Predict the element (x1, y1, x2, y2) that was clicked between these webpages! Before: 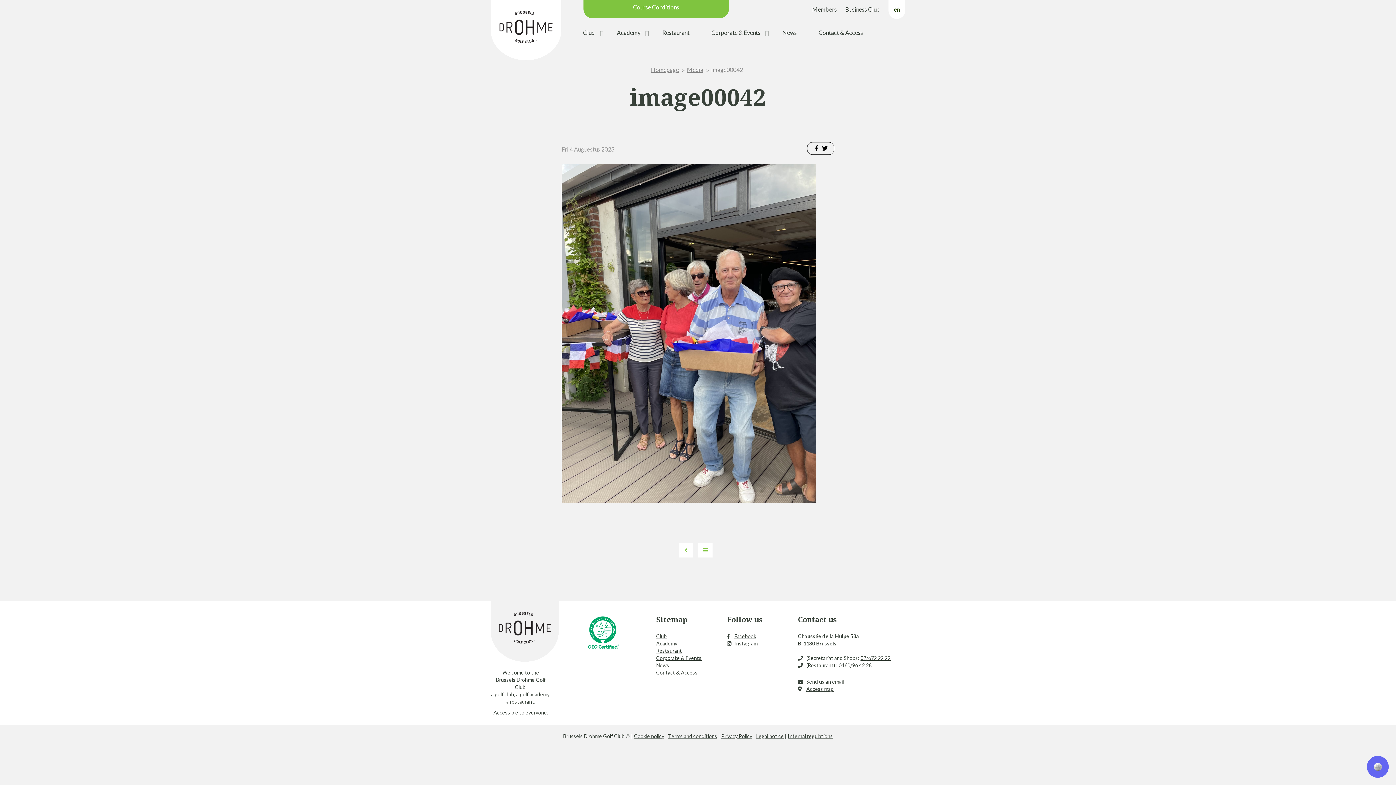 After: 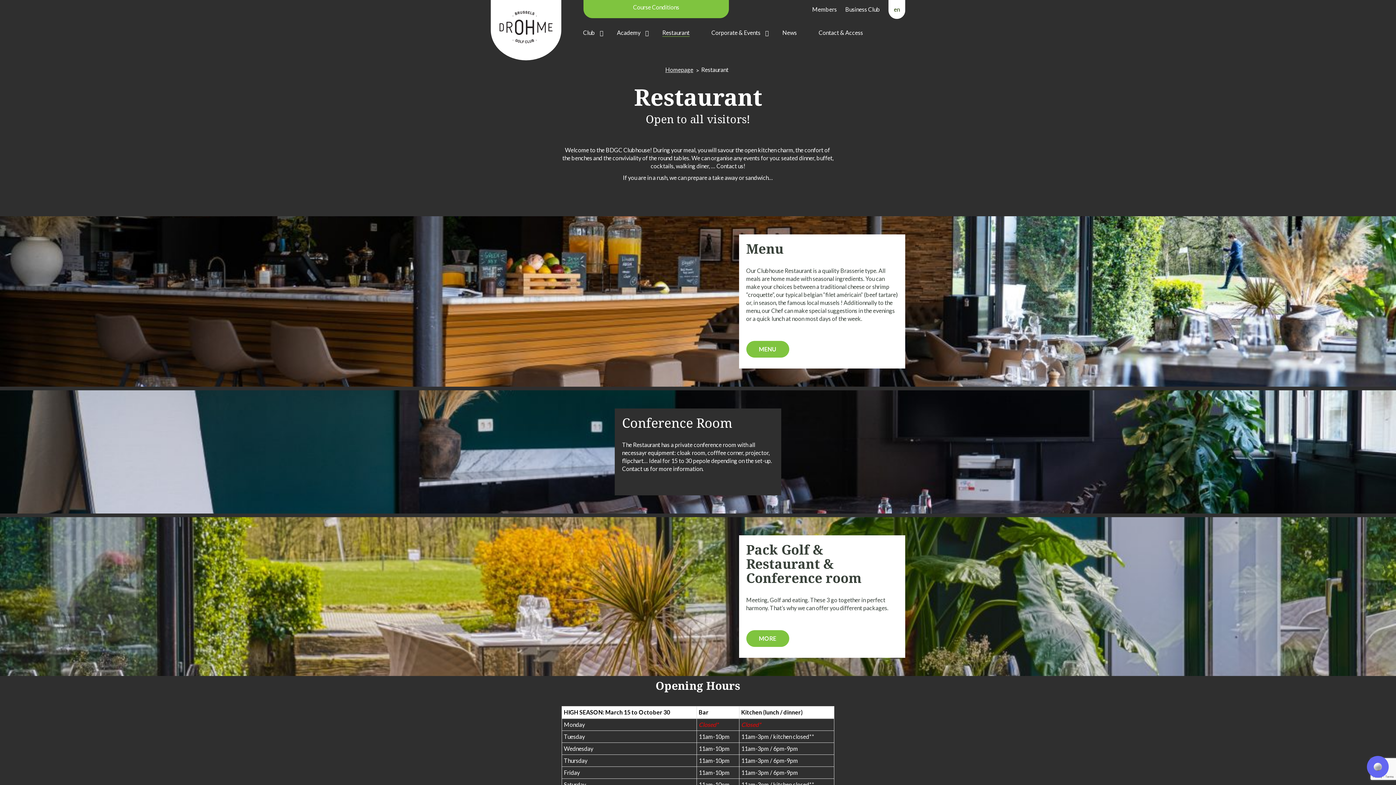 Action: bbox: (656, 648, 682, 654) label: Restaurant